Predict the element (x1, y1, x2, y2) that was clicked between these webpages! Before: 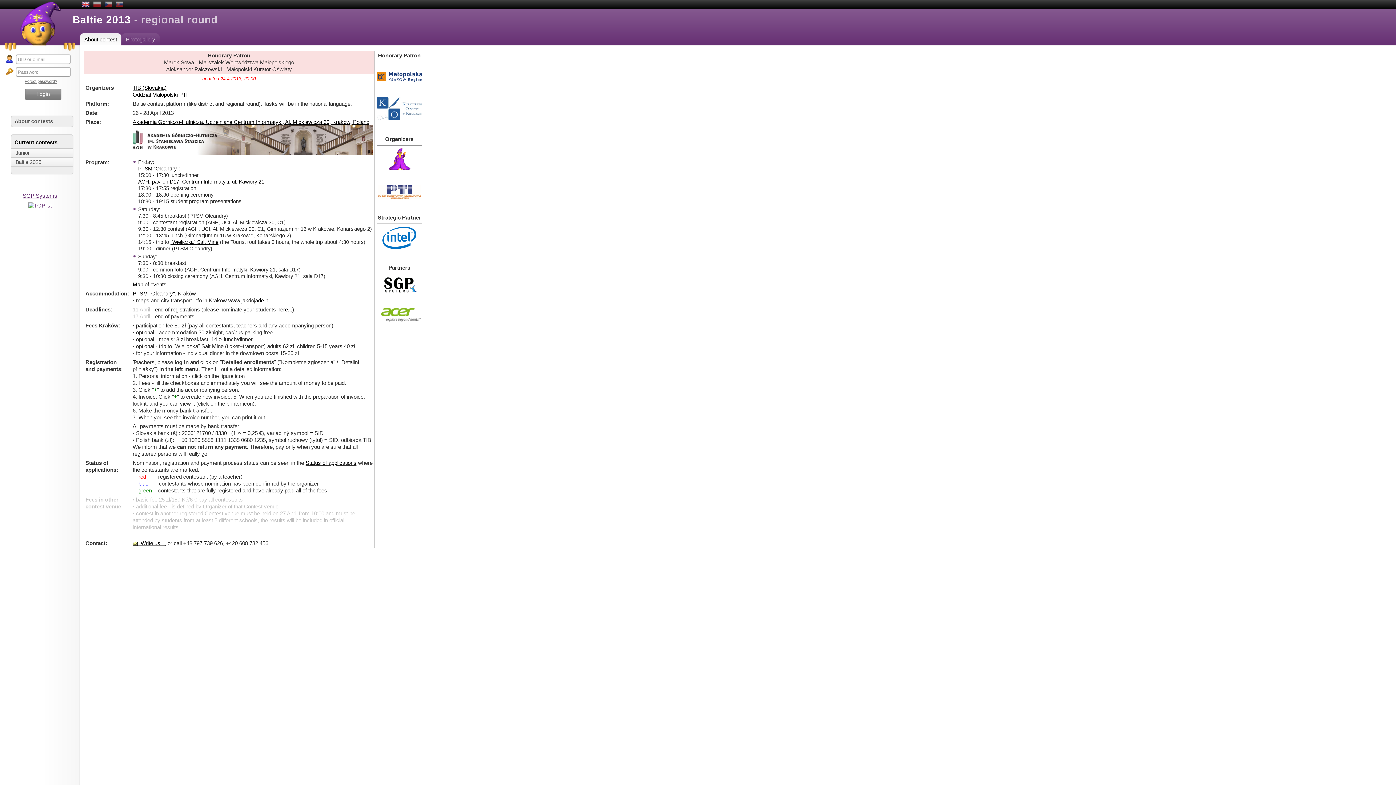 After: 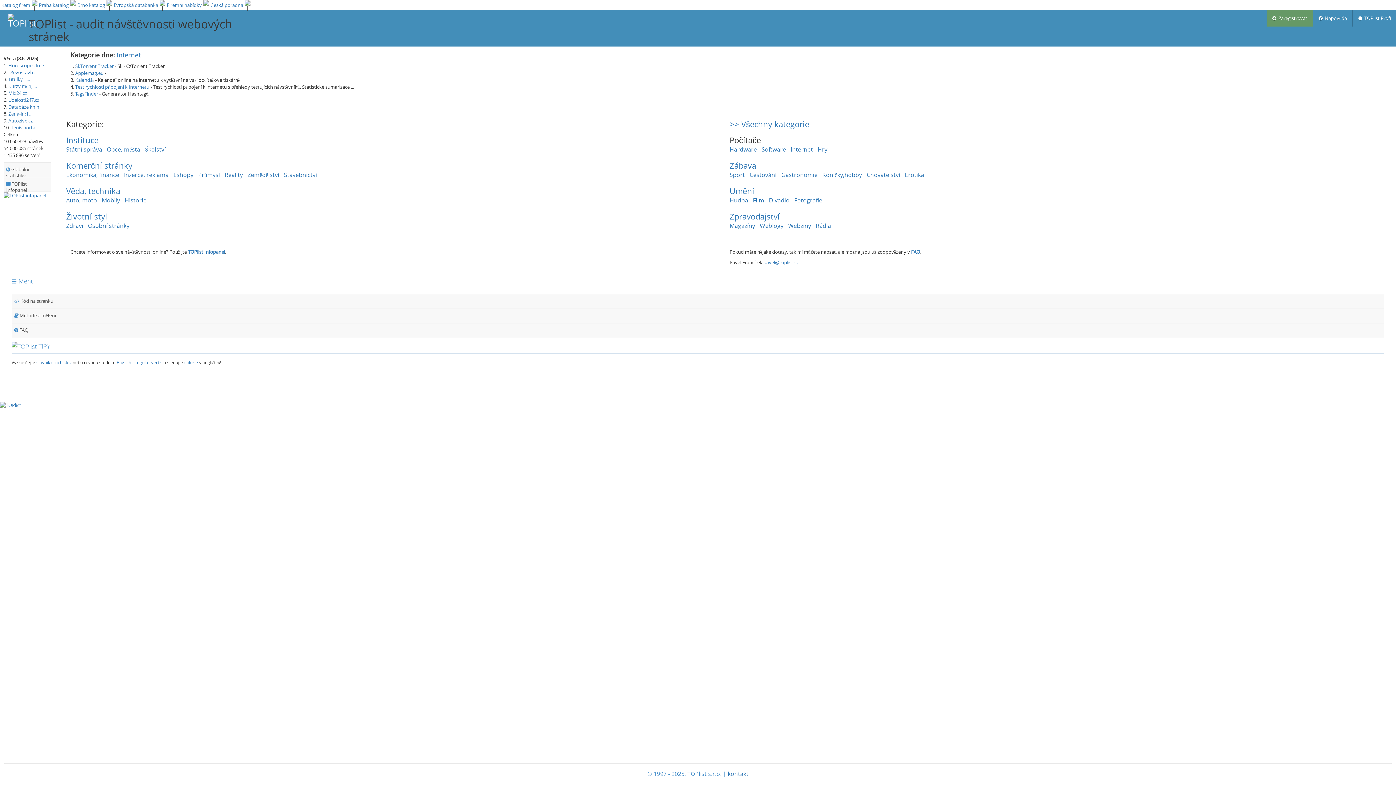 Action: bbox: (28, 202, 51, 208)